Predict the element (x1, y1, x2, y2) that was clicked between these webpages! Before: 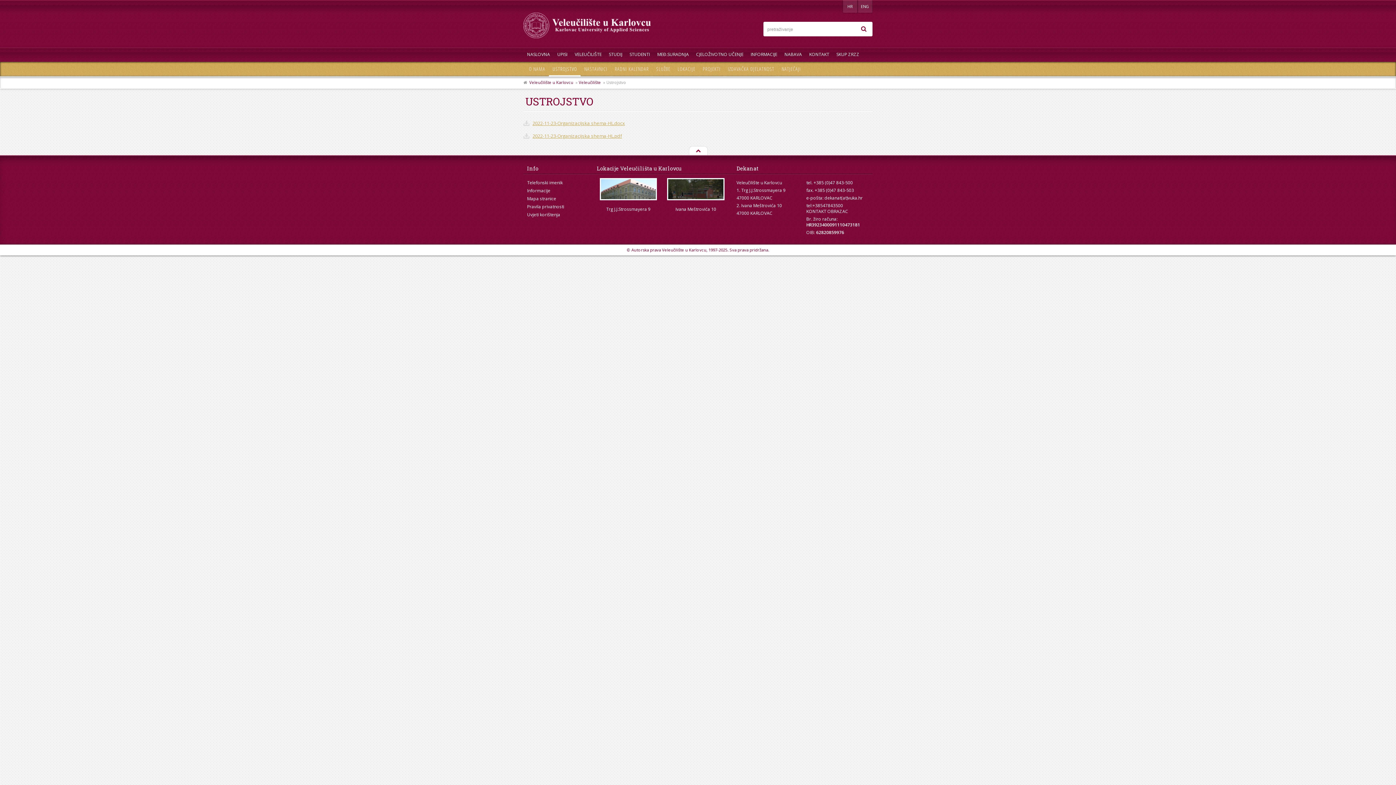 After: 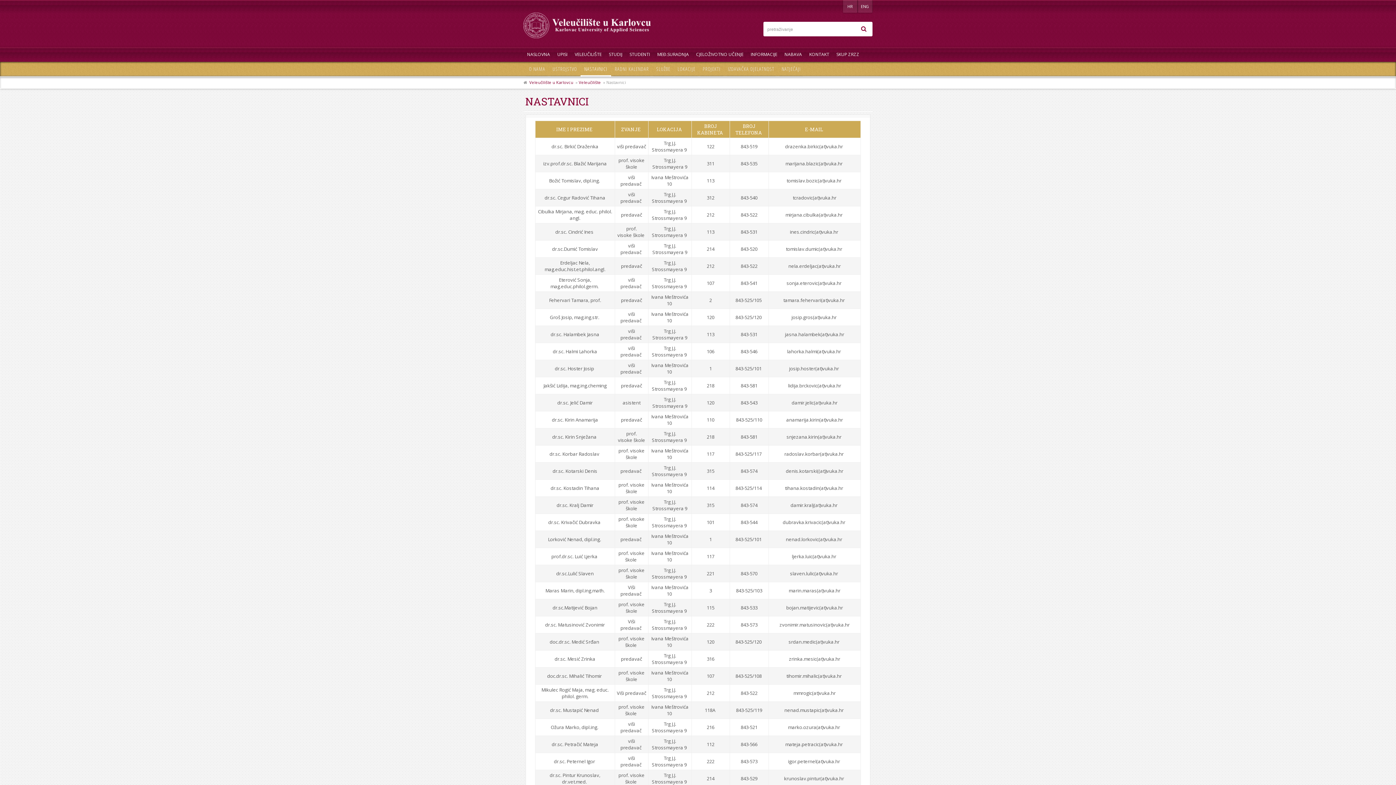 Action: label: NASTAVNICI bbox: (580, 65, 611, 75)